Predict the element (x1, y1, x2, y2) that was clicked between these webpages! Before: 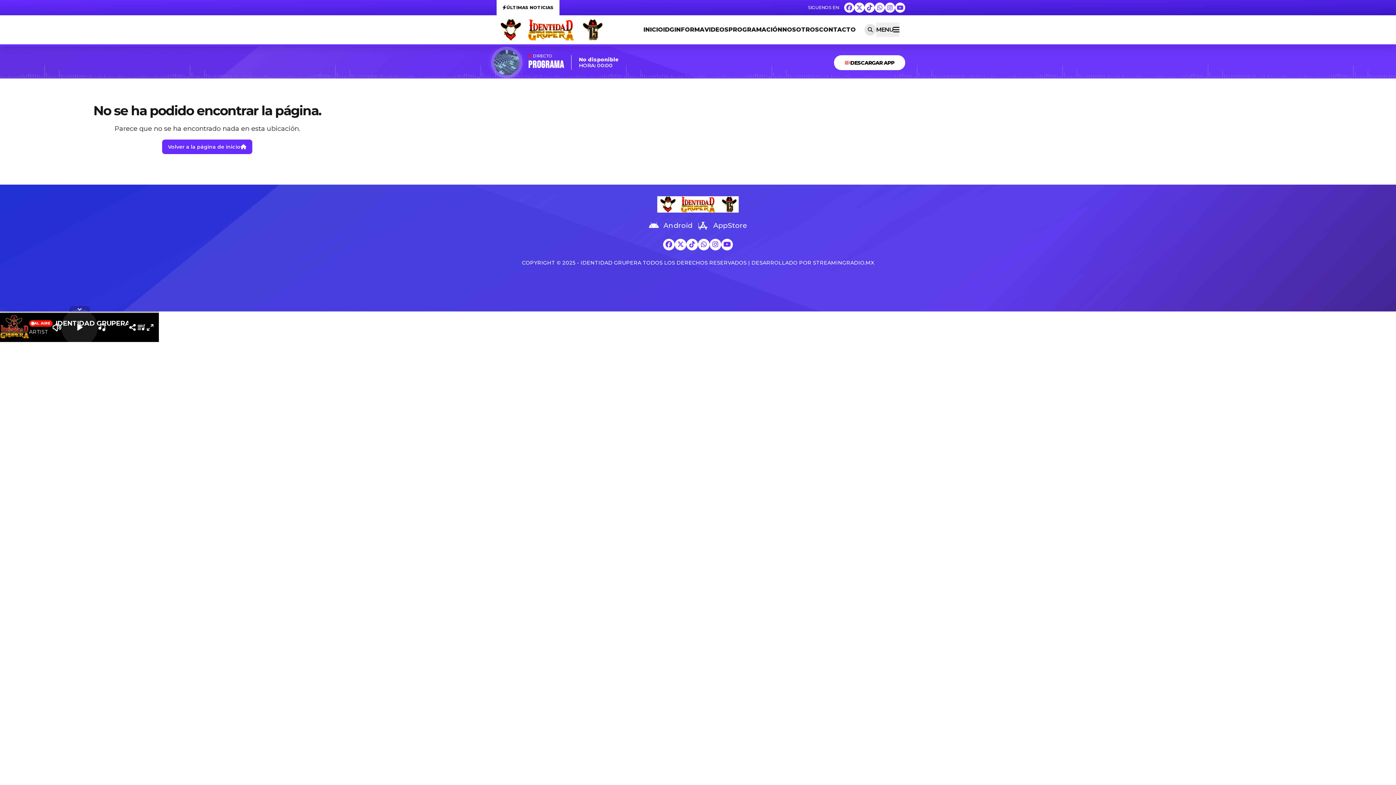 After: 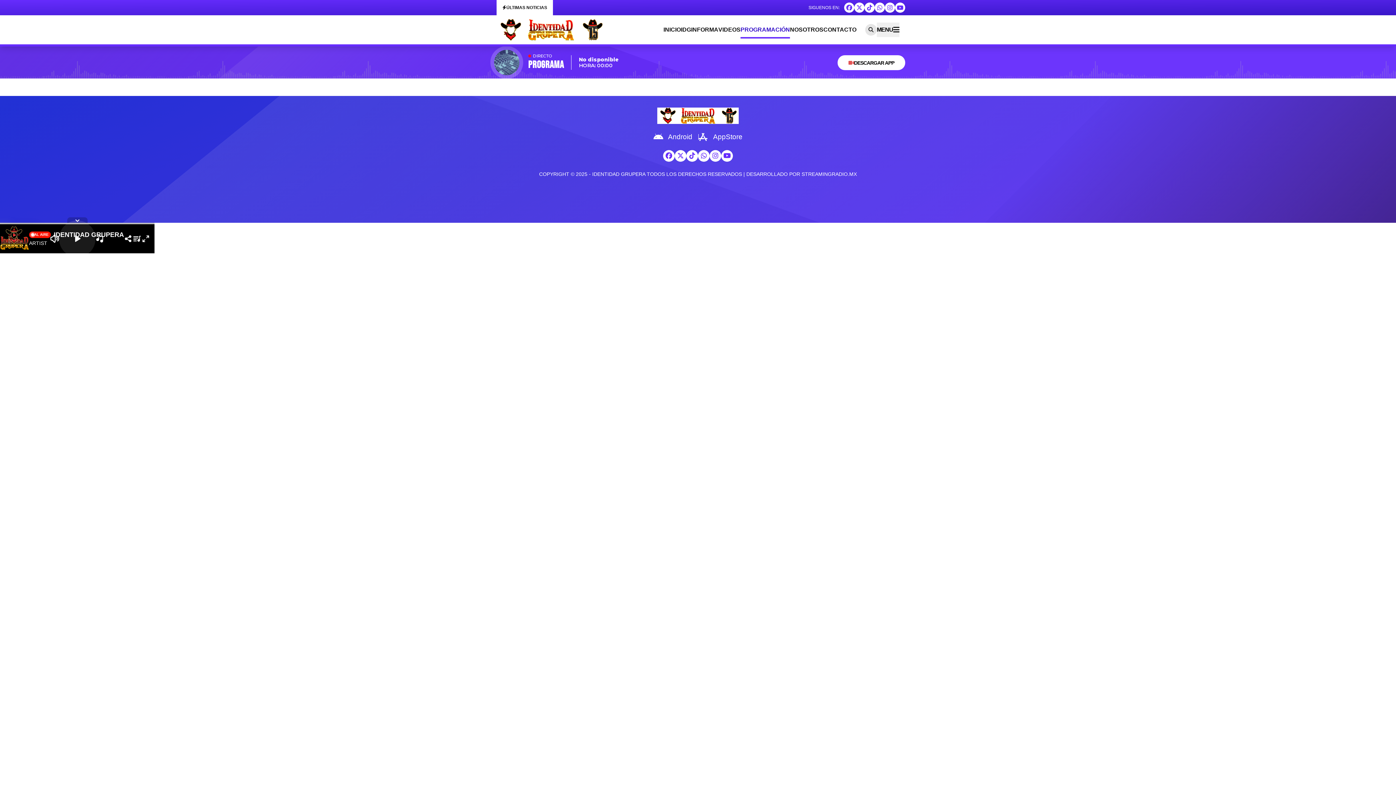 Action: bbox: (728, 21, 782, 38) label: PROGRAMACIÓN